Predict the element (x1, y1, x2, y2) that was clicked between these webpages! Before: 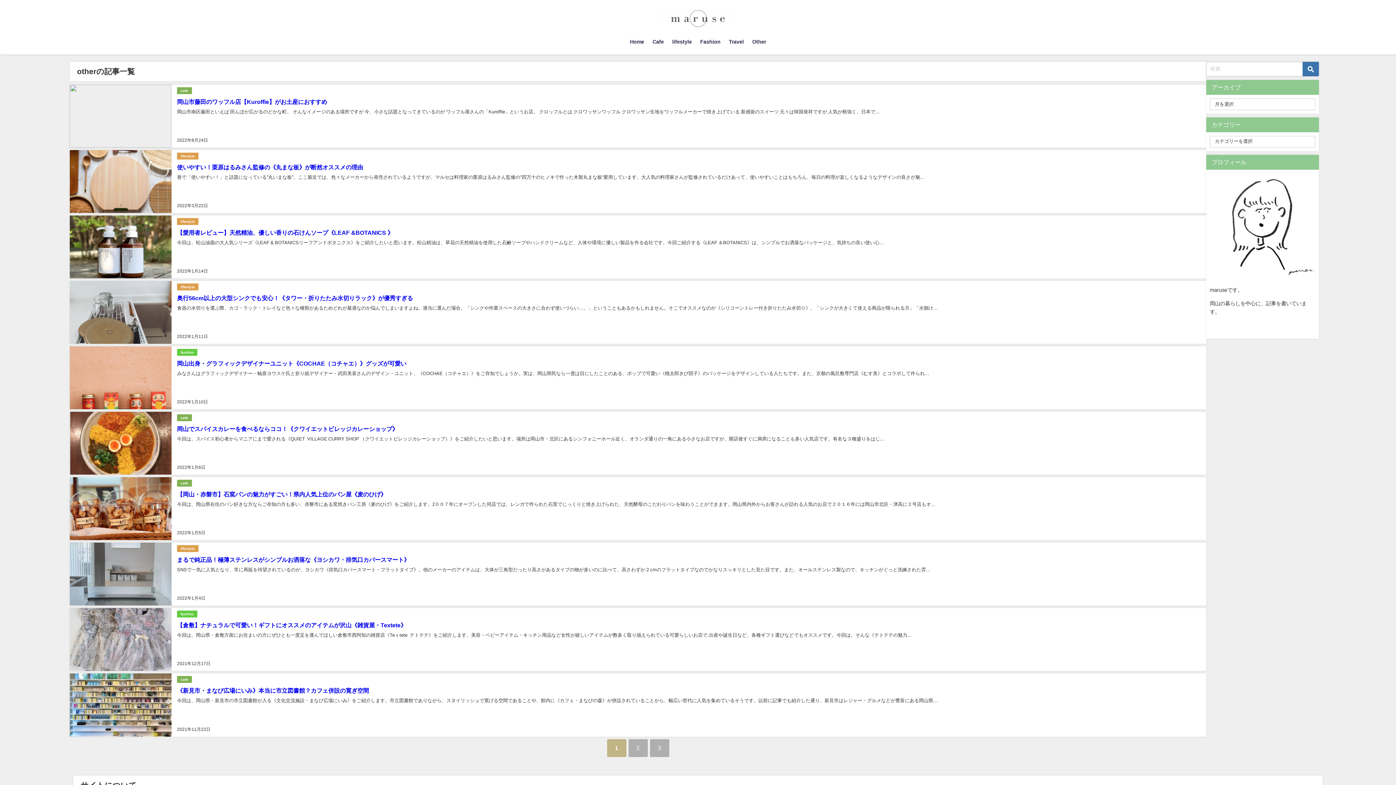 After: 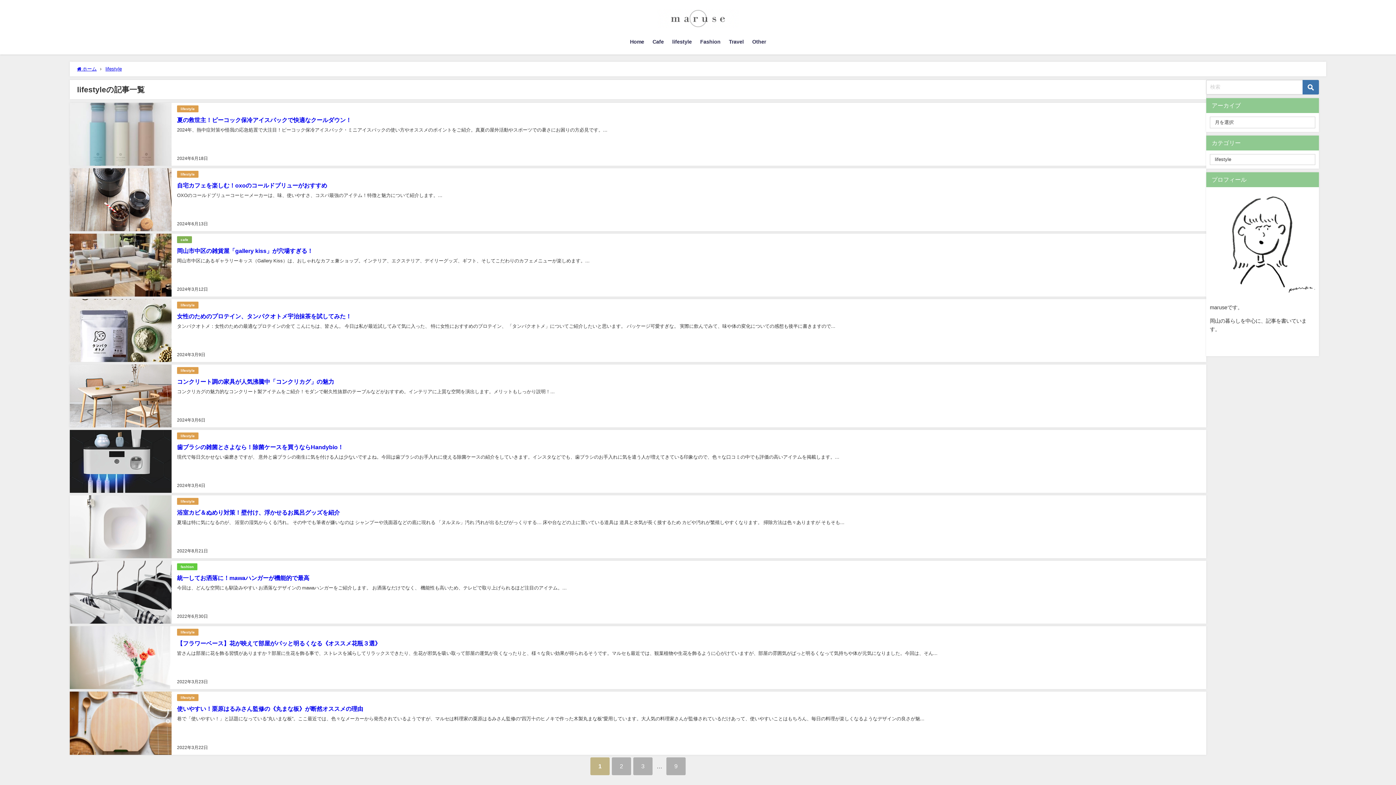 Action: label: lifestyle bbox: (177, 218, 198, 225)